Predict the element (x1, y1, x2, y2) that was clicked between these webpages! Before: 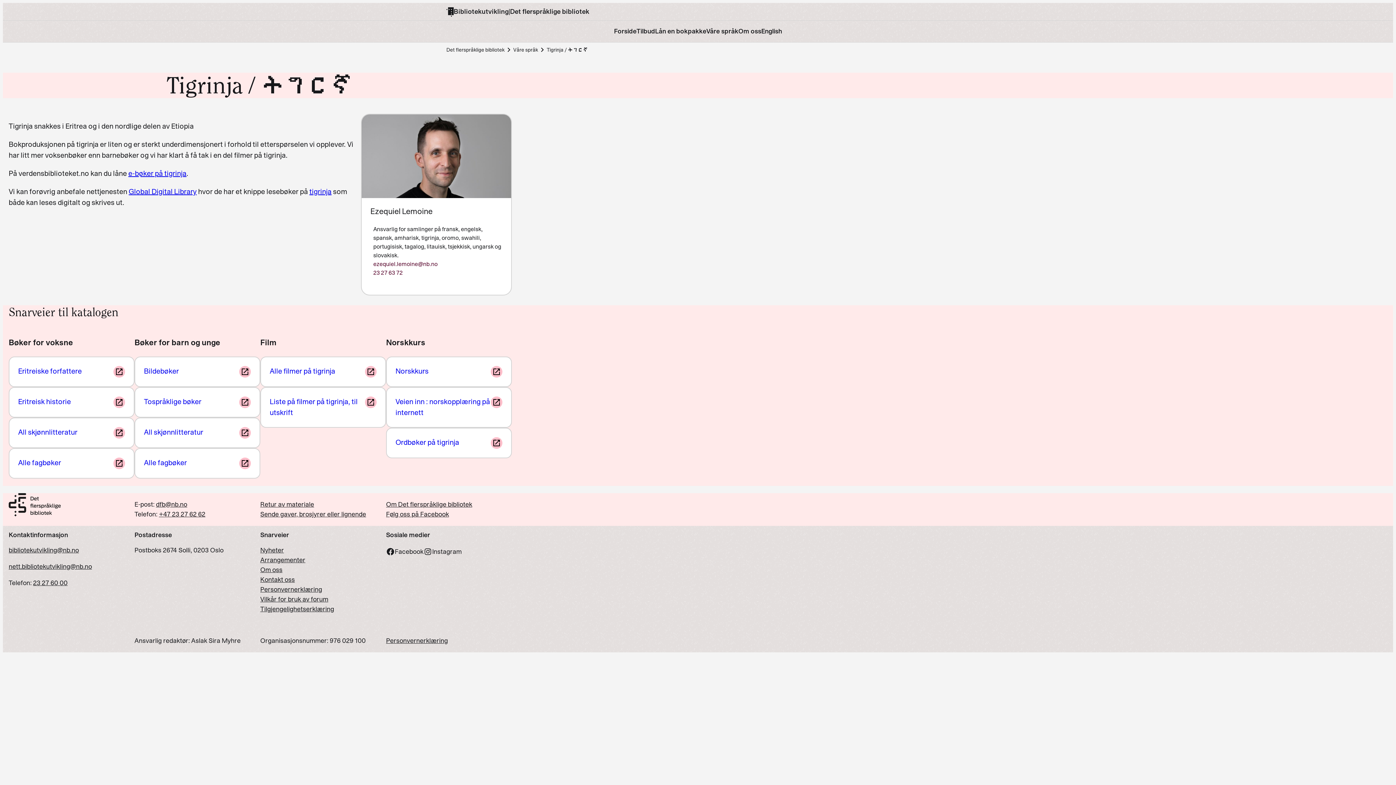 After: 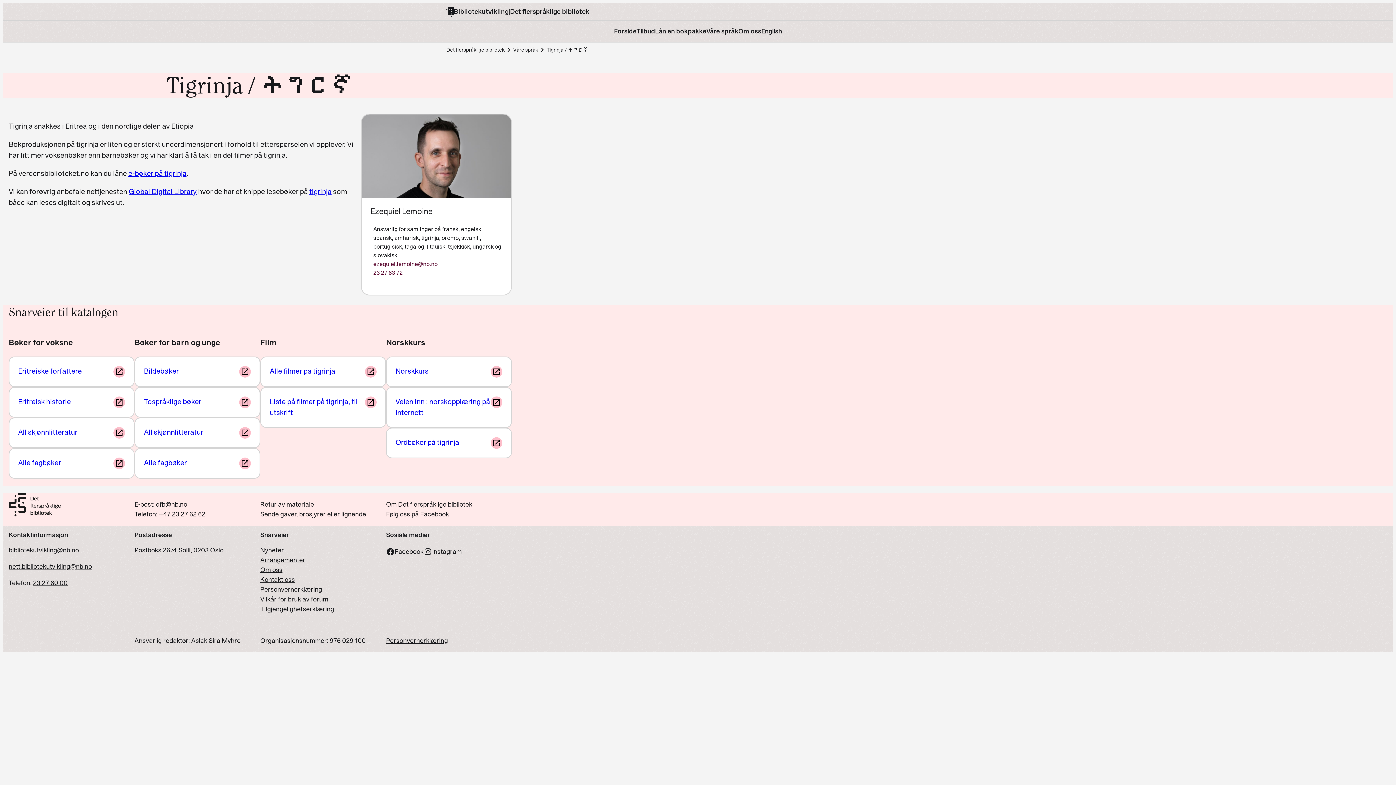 Action: bbox: (8, 562, 92, 571) label: nett.bibliotekutvikling@nb.no